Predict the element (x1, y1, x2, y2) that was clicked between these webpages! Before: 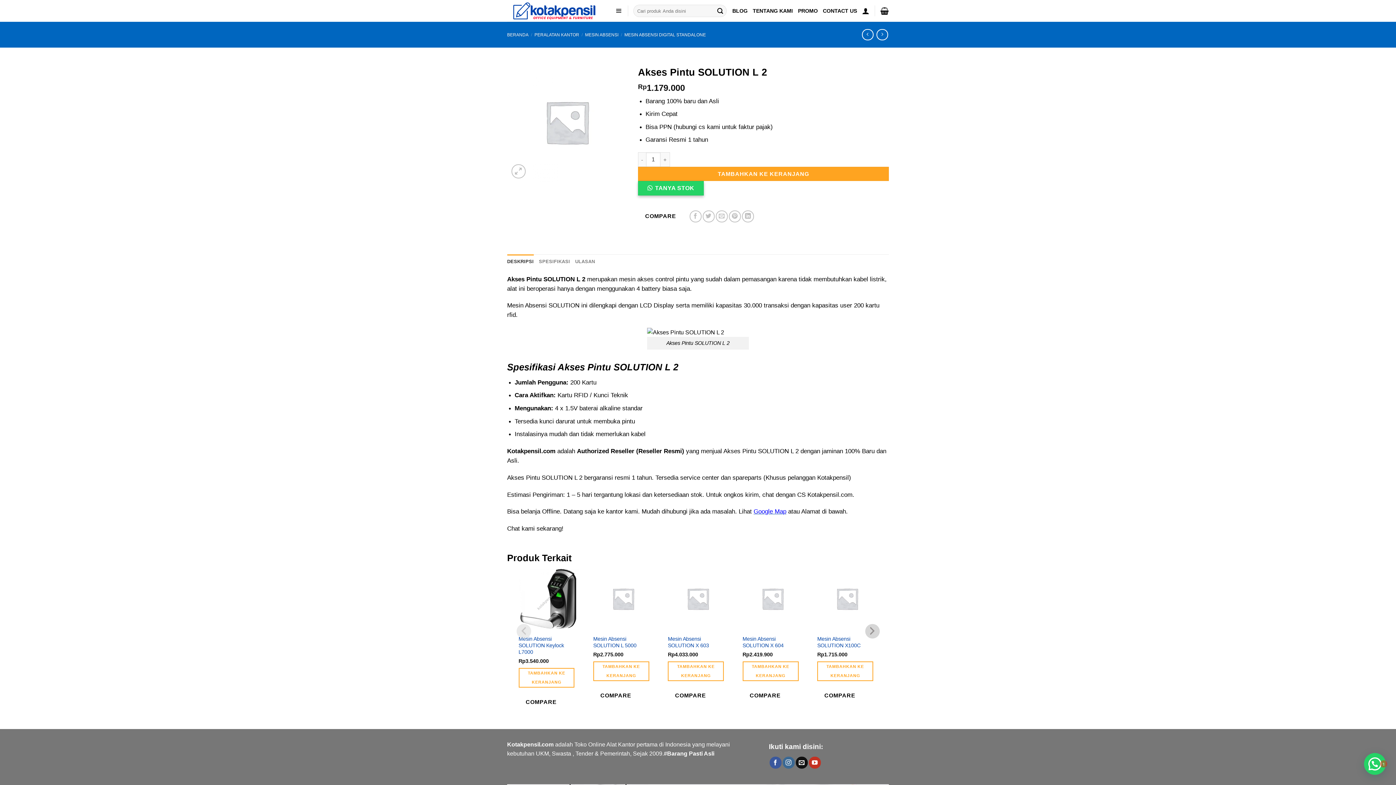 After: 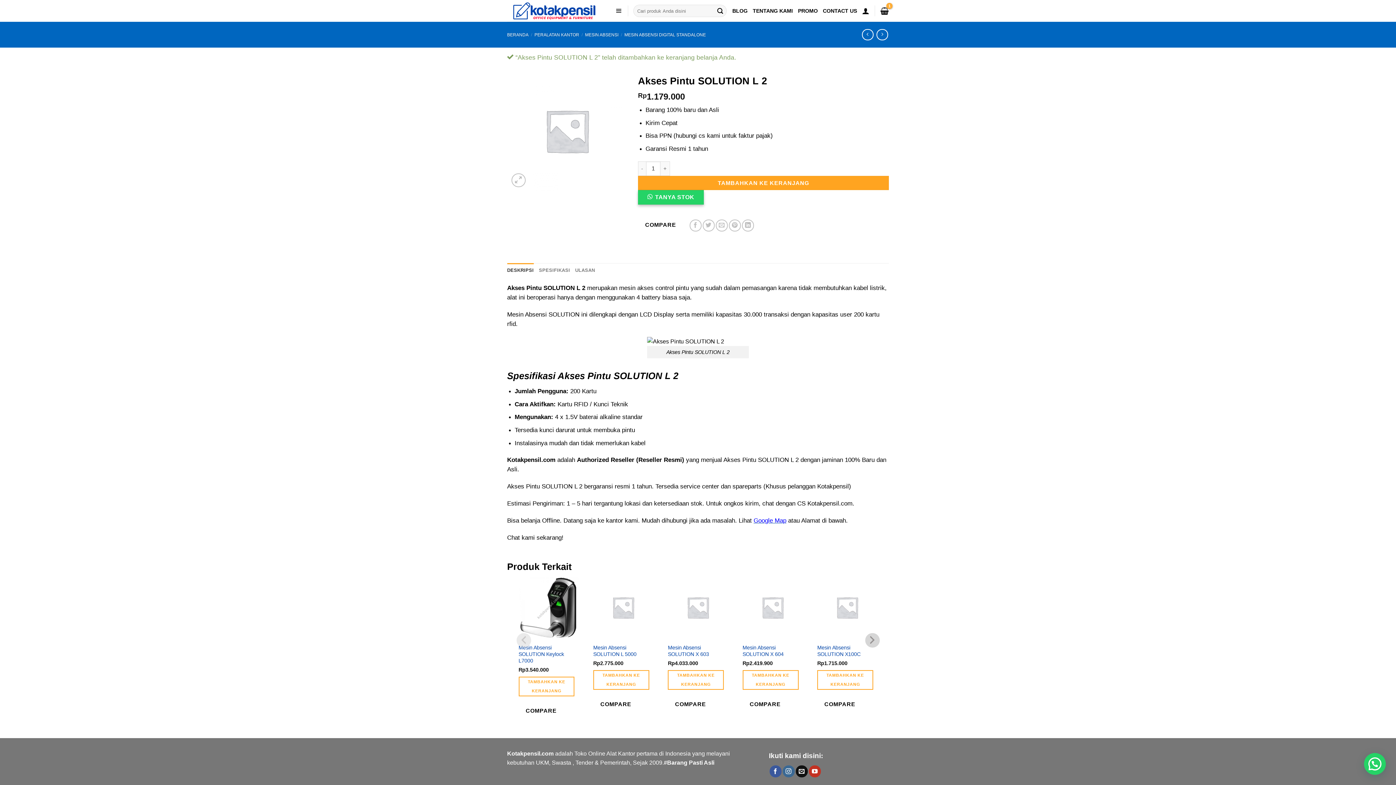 Action: label: TAMBAHKAN KE KERANJANG bbox: (638, 167, 889, 181)